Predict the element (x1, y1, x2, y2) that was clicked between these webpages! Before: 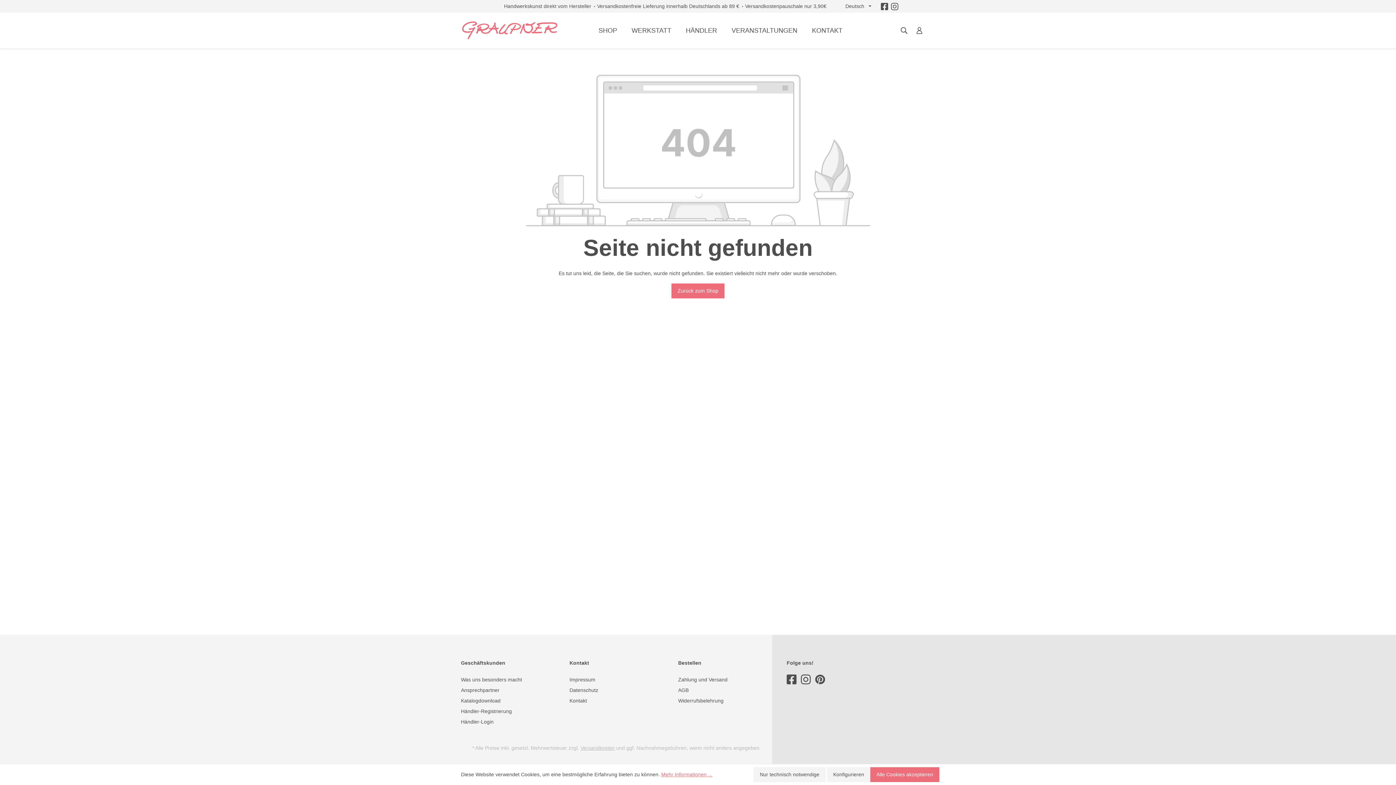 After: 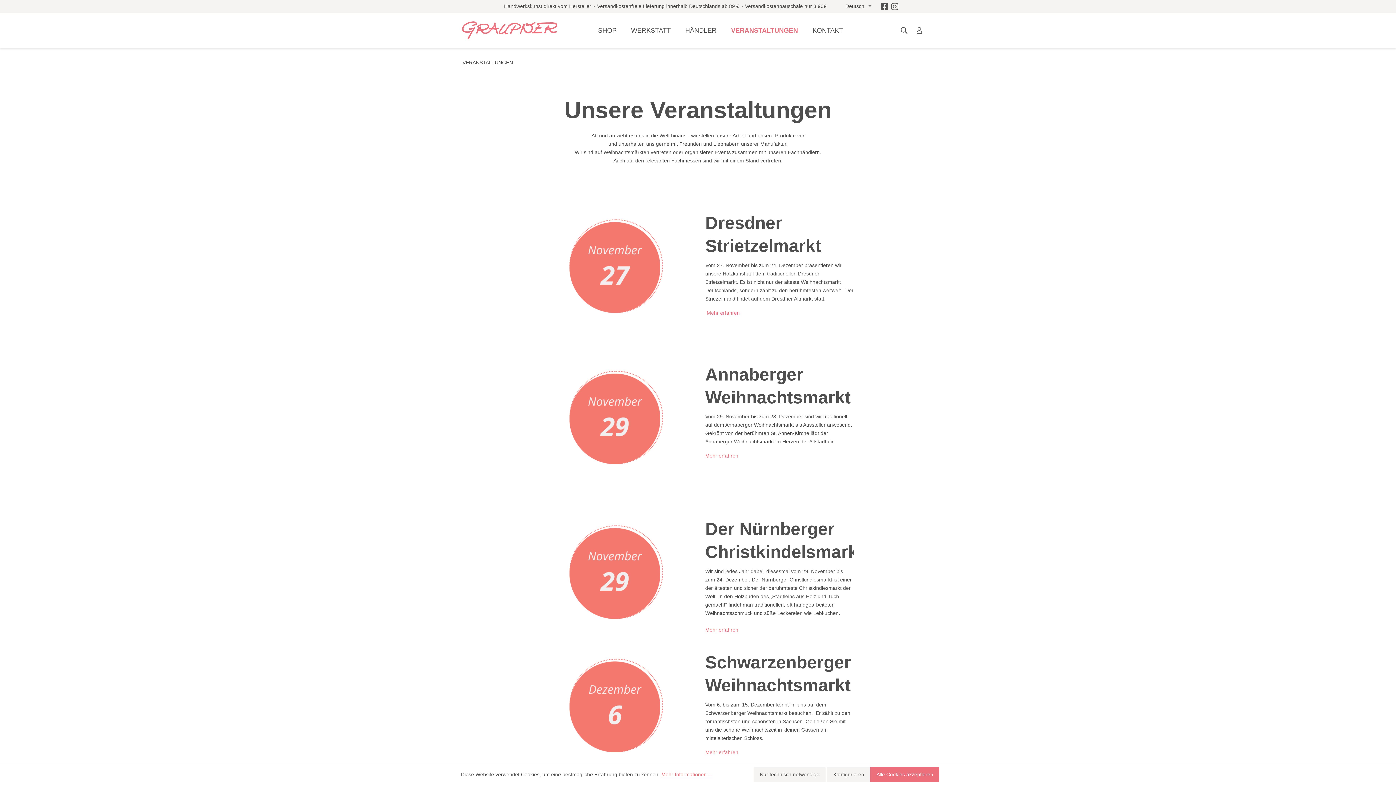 Action: bbox: (731, 12, 812, 48) label: VERANSTALTUNGEN